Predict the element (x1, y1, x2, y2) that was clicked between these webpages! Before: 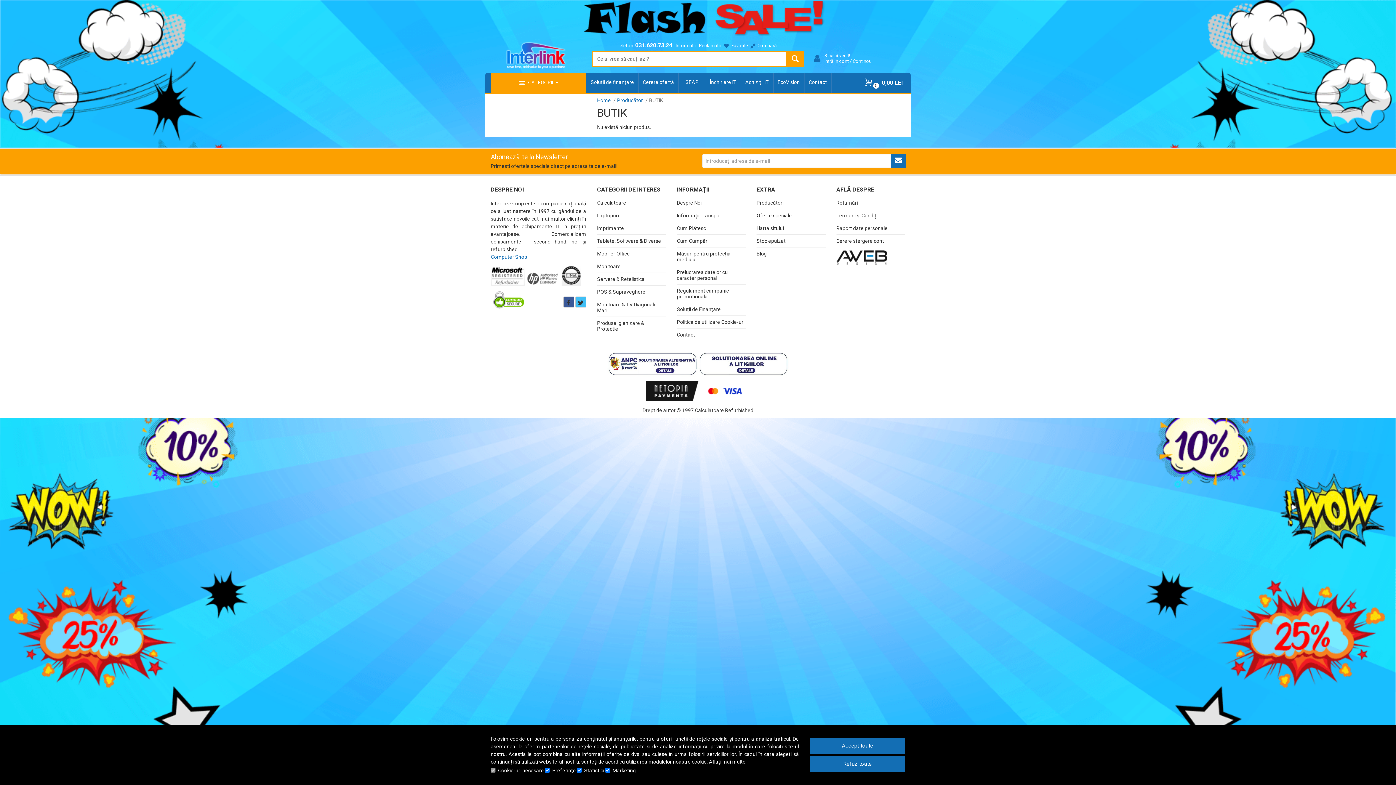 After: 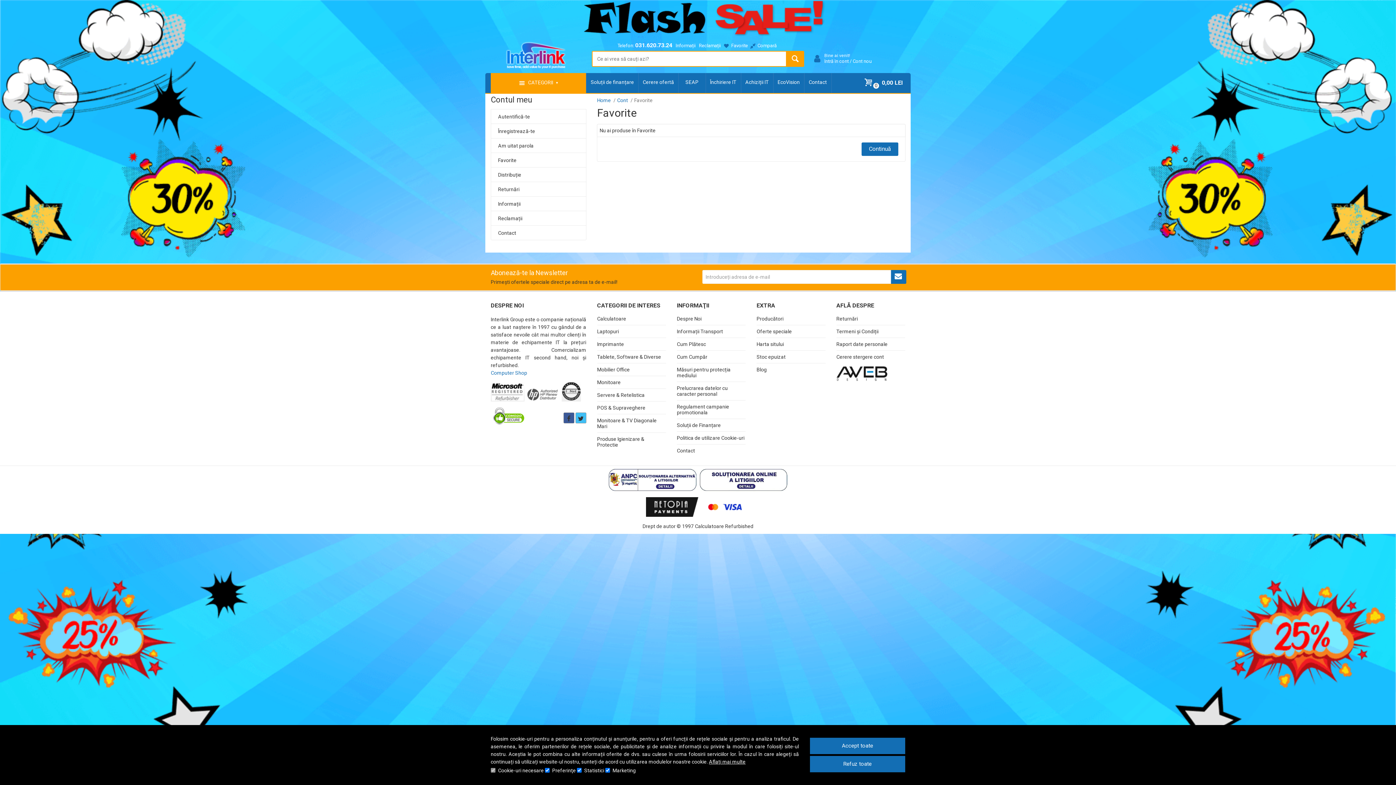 Action: bbox: (724, 42, 748, 48) label:  Favorite